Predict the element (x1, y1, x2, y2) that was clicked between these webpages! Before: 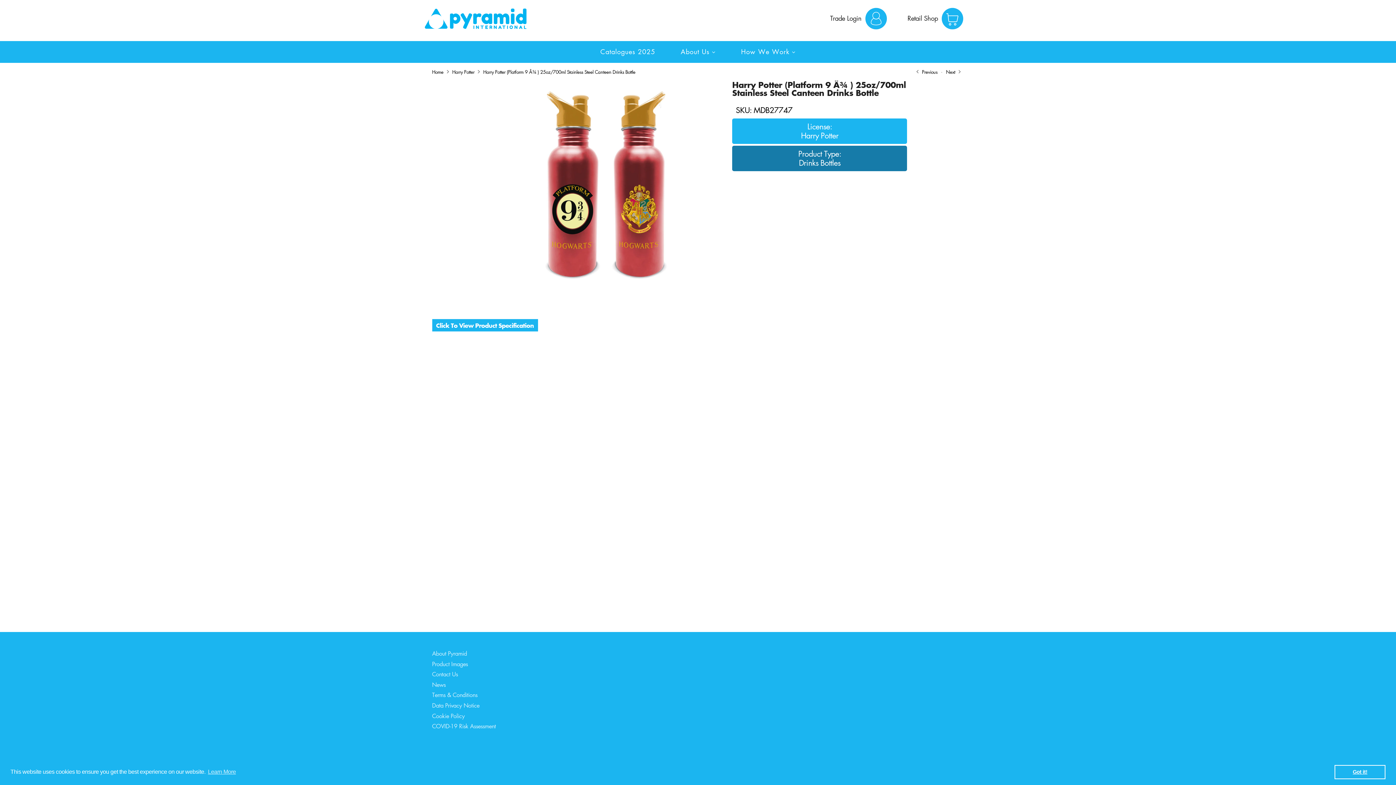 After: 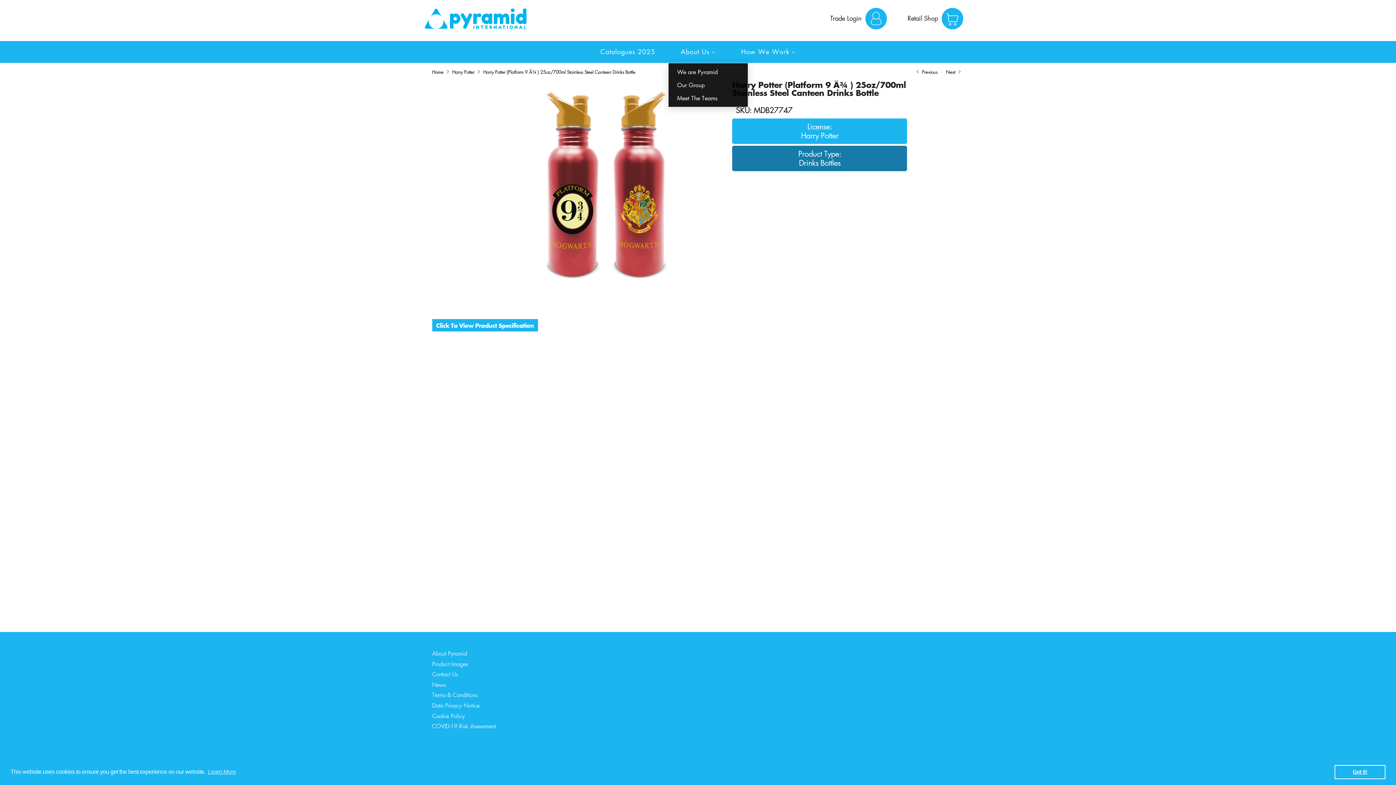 Action: bbox: (668, 41, 728, 62) label: About Us